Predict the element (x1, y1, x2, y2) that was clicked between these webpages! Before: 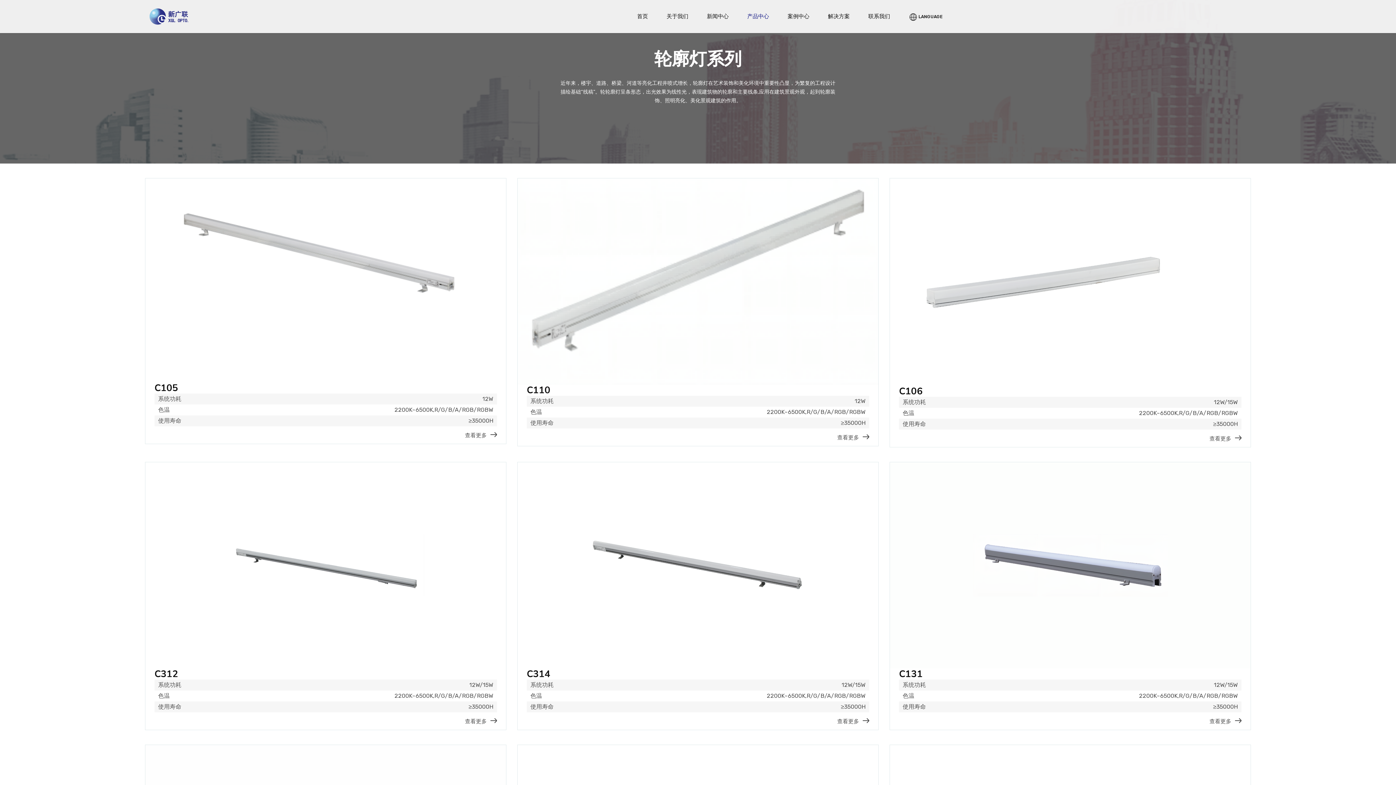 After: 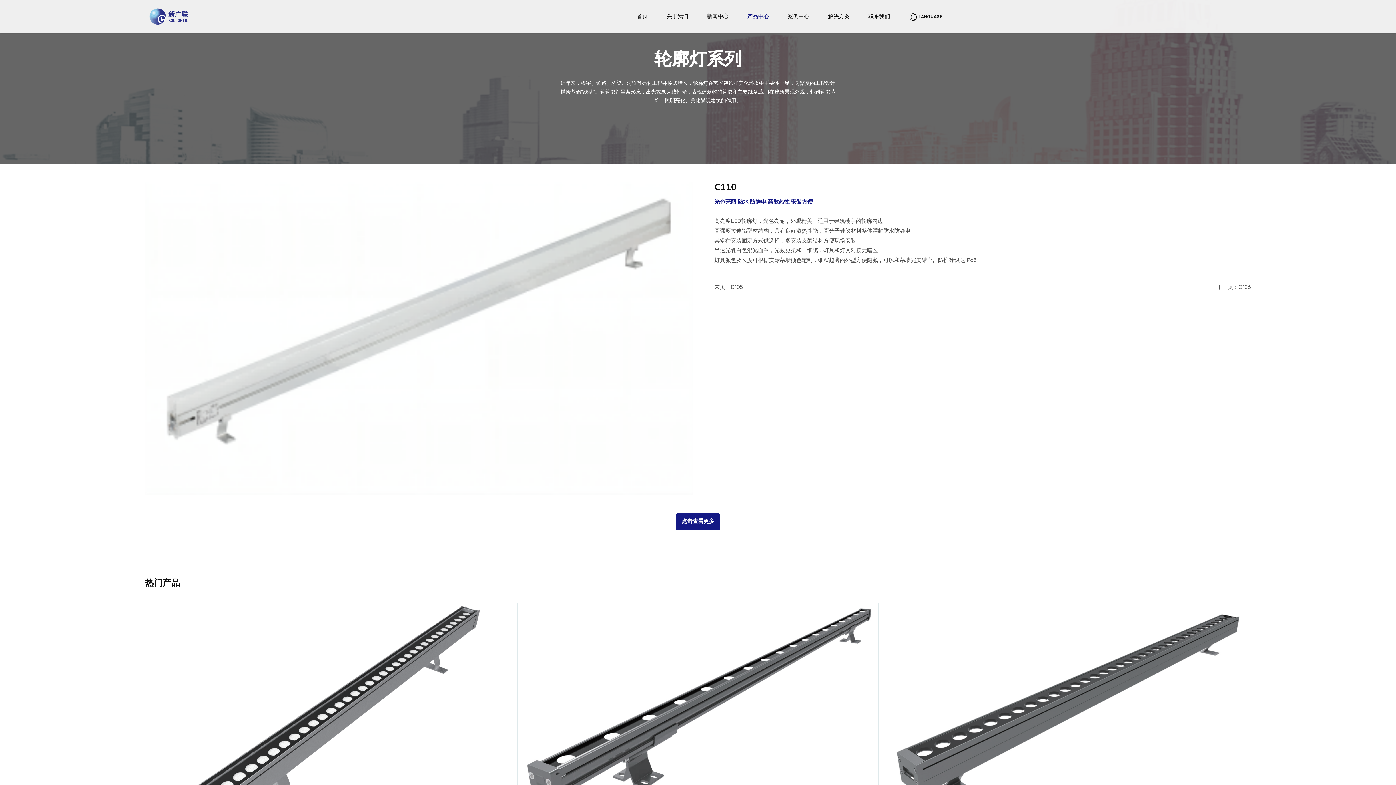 Action: bbox: (837, 434, 869, 441) label: 查看更多